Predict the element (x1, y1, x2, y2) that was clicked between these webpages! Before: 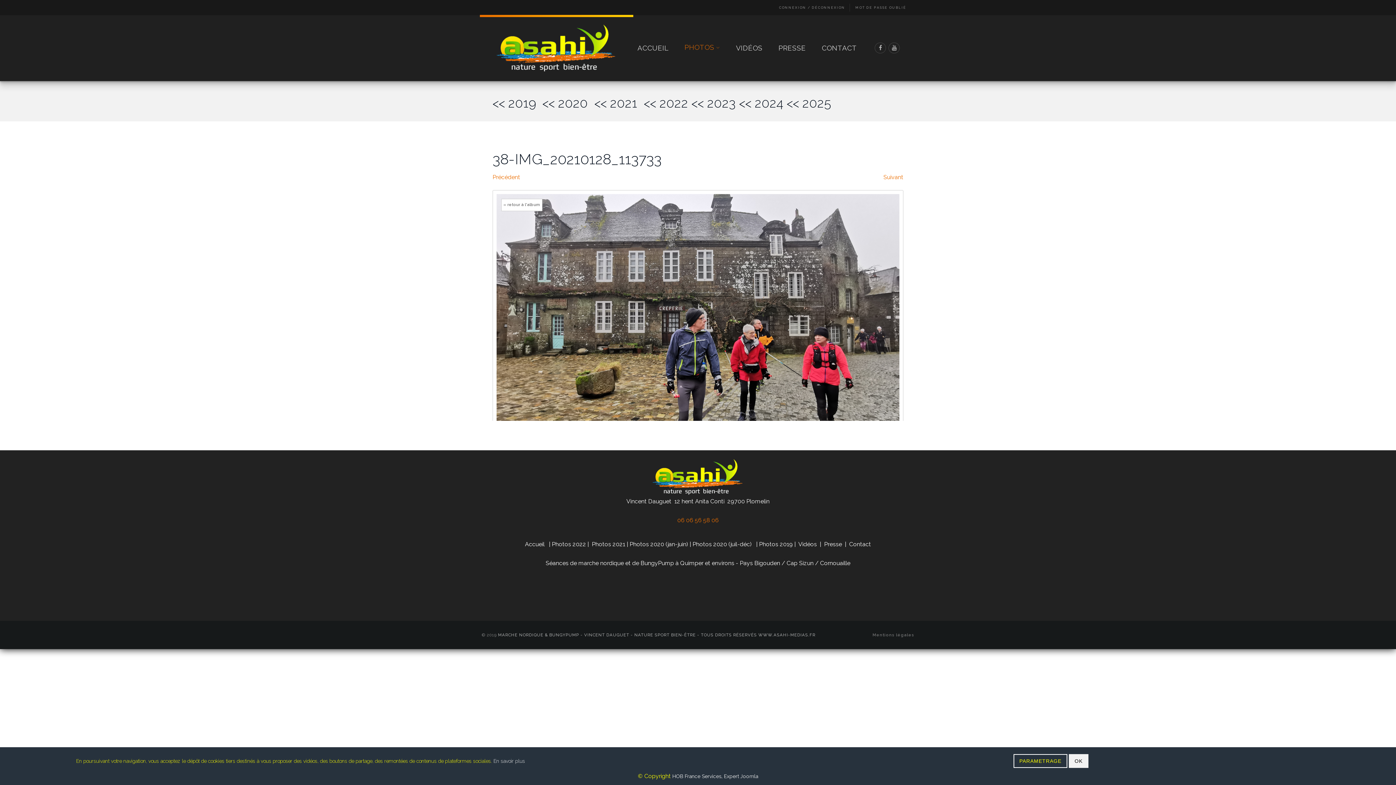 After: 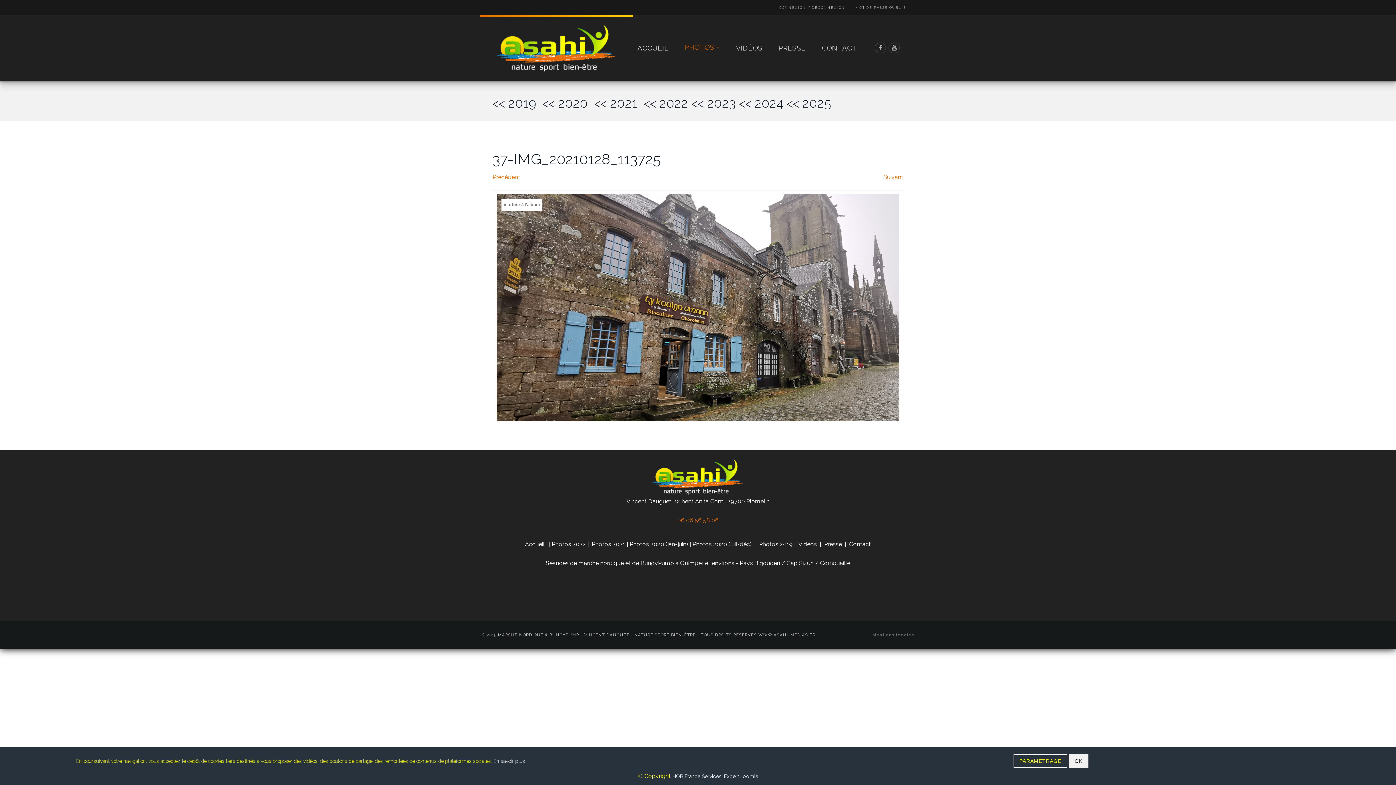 Action: label: Précédent bbox: (492, 172, 520, 182)